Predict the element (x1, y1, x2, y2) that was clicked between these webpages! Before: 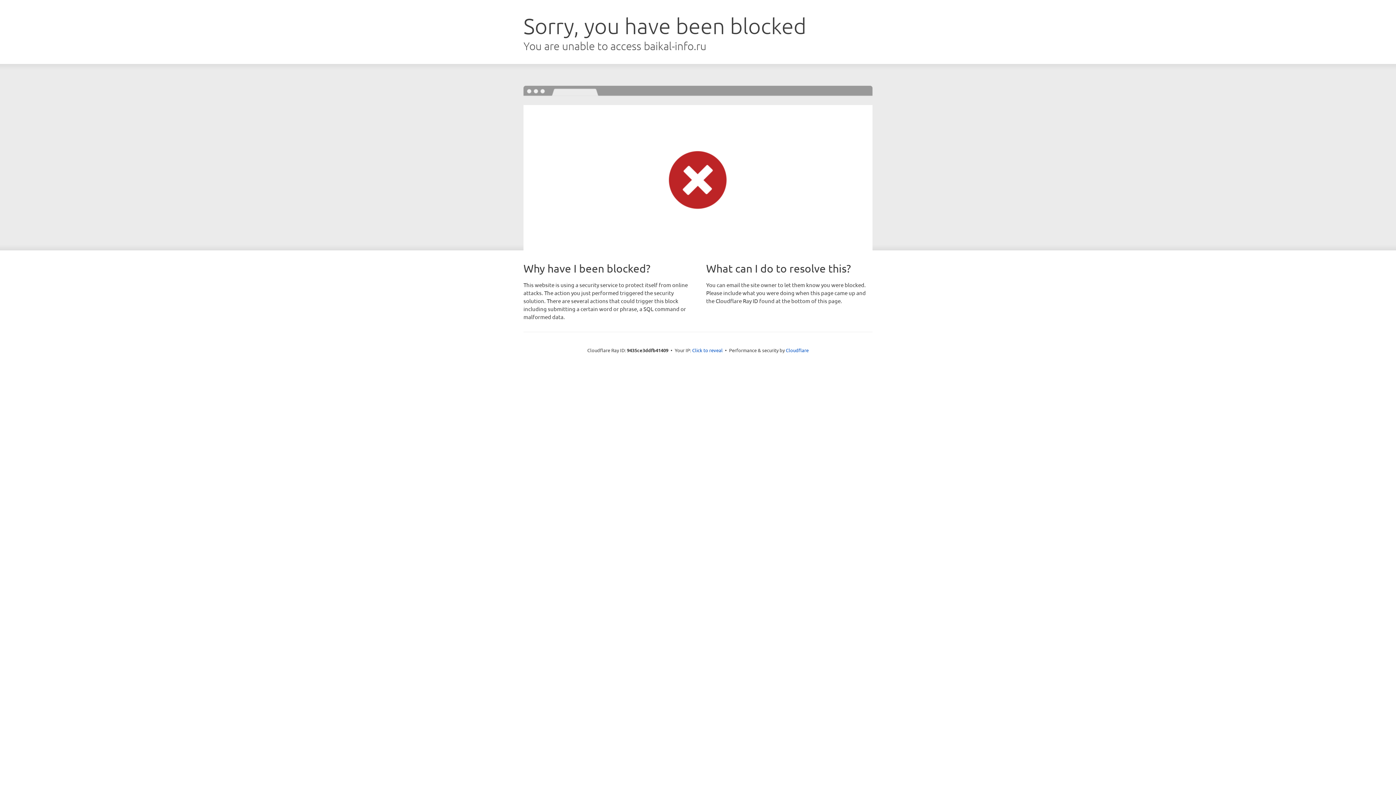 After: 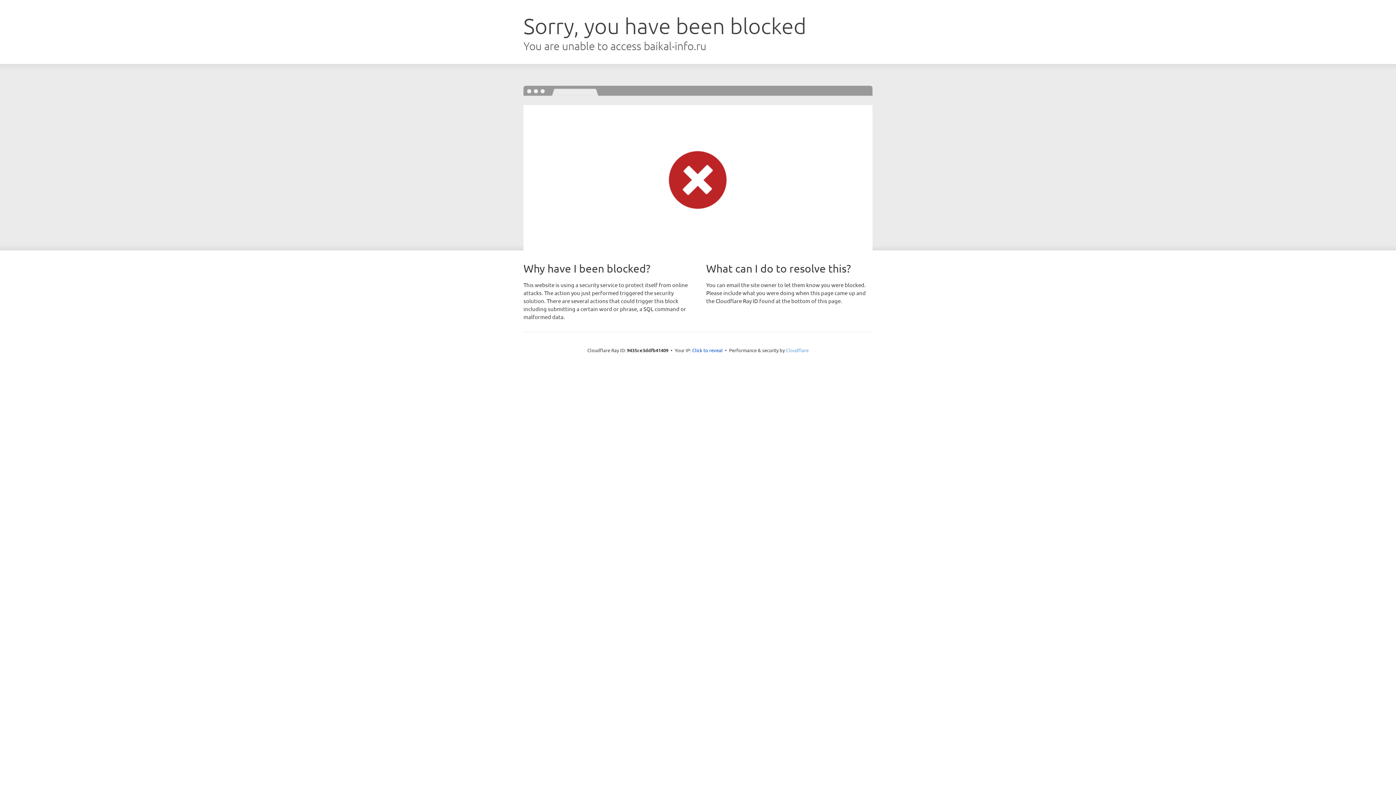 Action: label: Cloudflare bbox: (786, 347, 808, 353)